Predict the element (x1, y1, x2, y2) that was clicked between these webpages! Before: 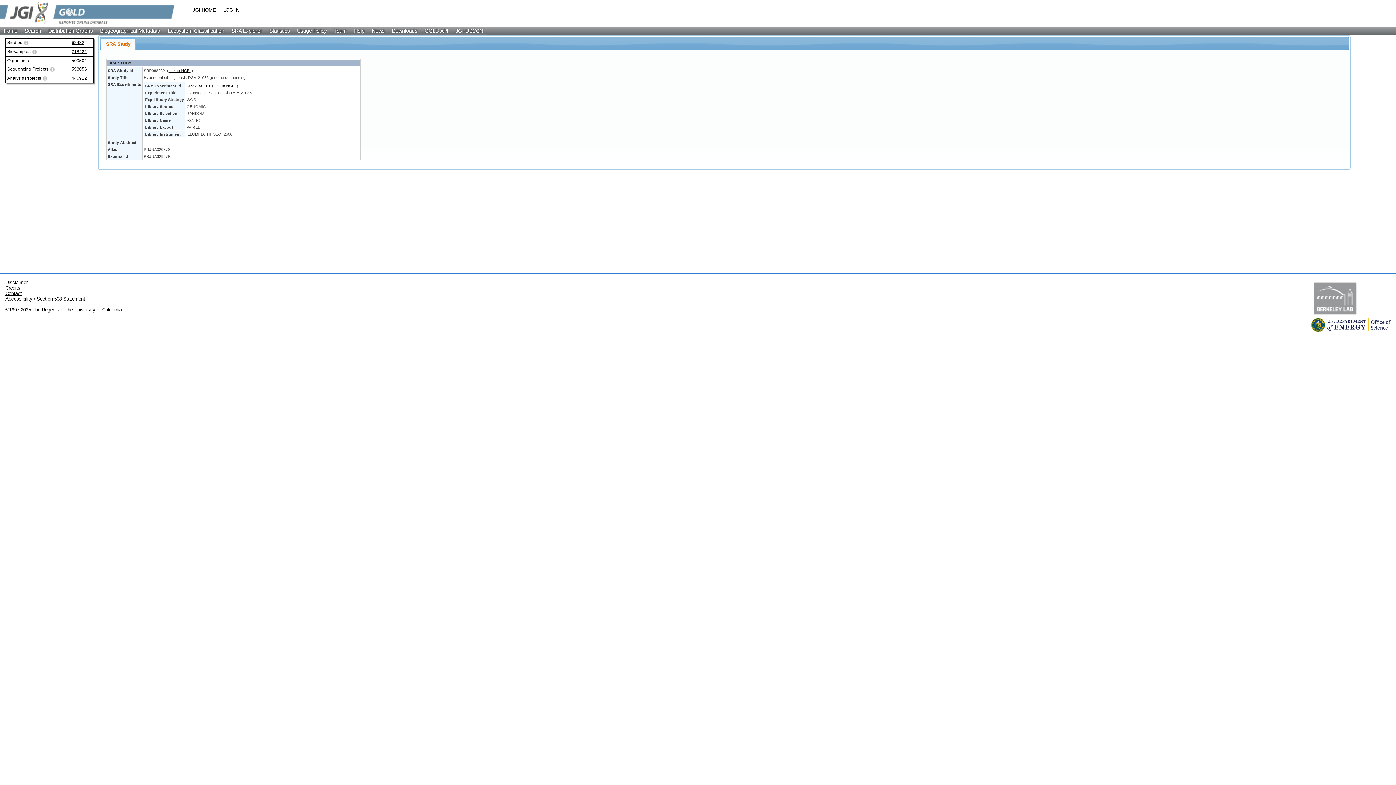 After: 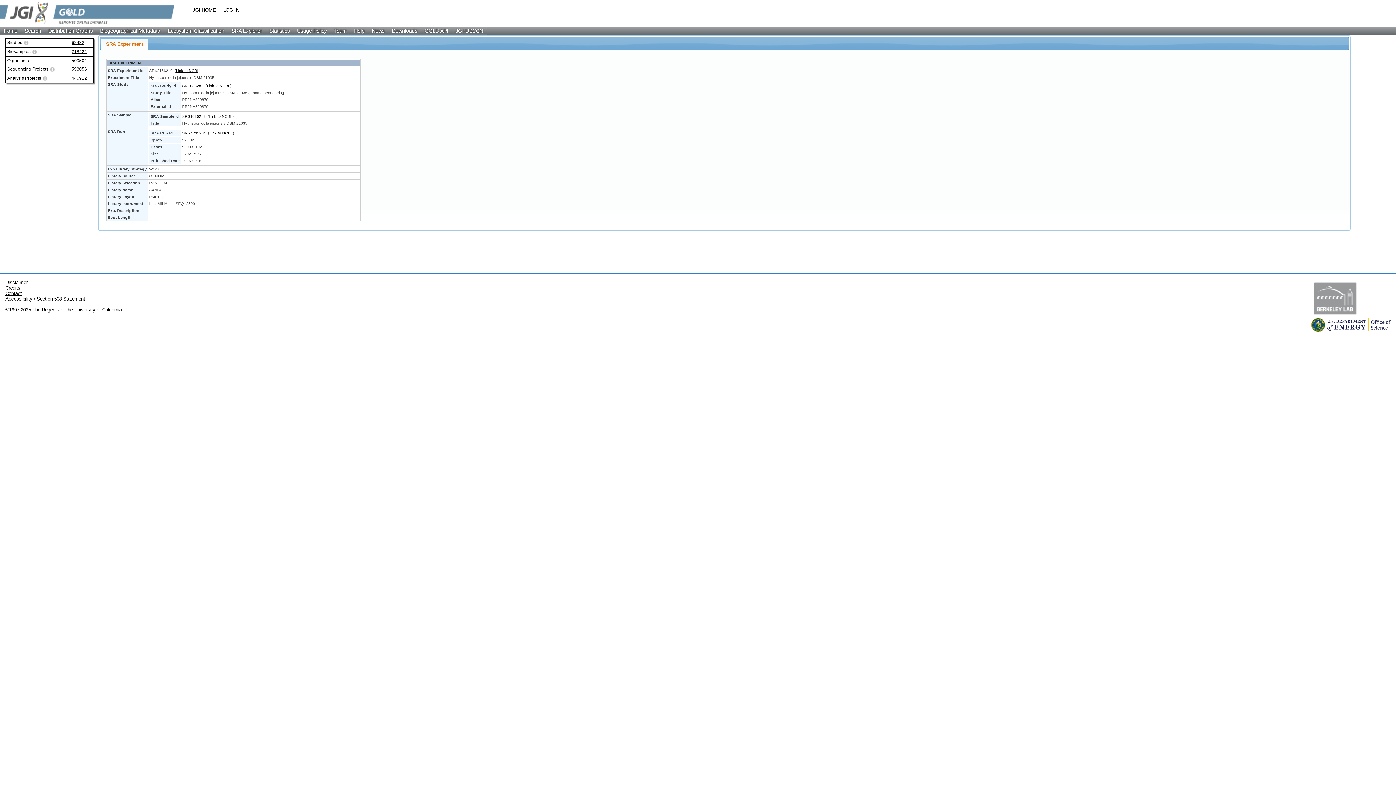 Action: label: SRX2156219  bbox: (186, 83, 211, 87)